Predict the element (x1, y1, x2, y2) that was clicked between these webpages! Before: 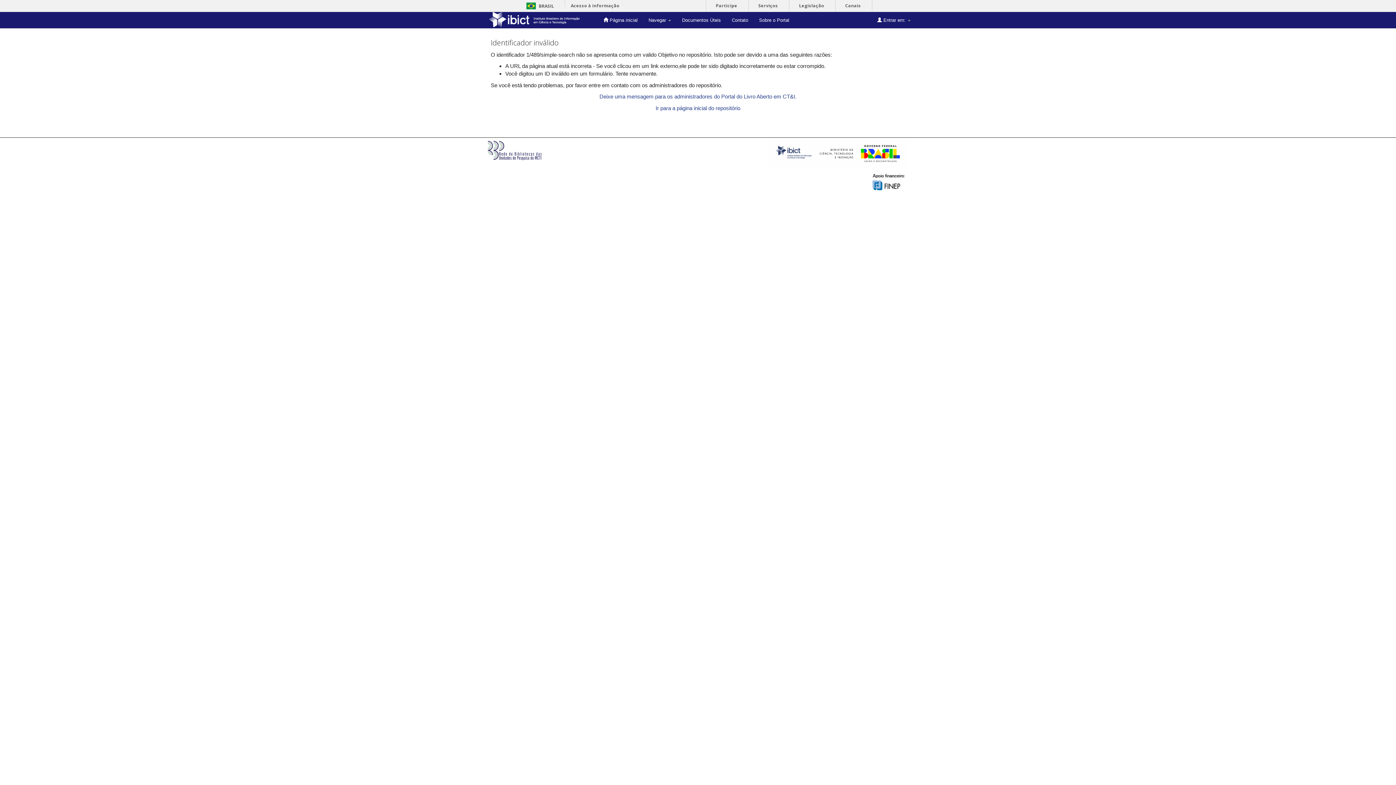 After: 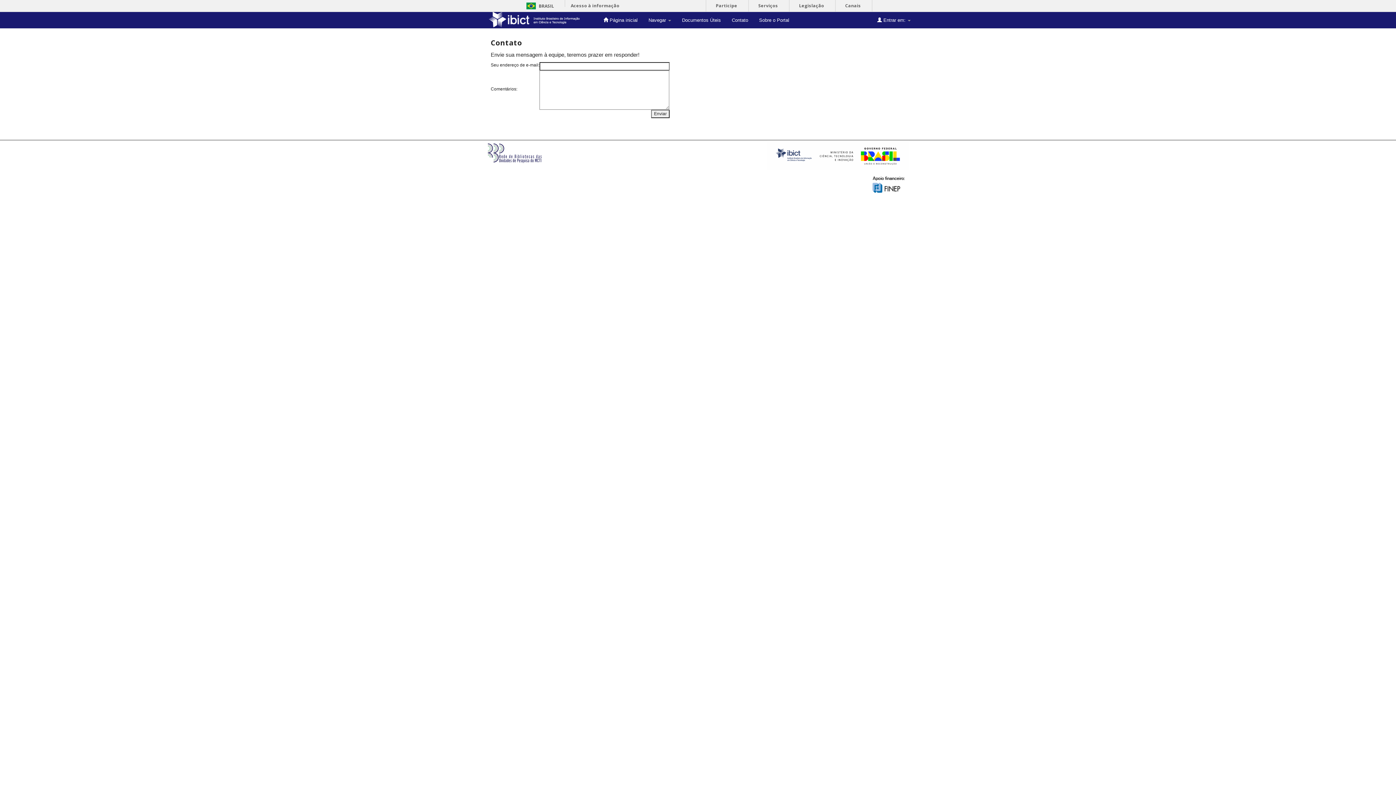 Action: label: Contato bbox: (726, 12, 753, 28)